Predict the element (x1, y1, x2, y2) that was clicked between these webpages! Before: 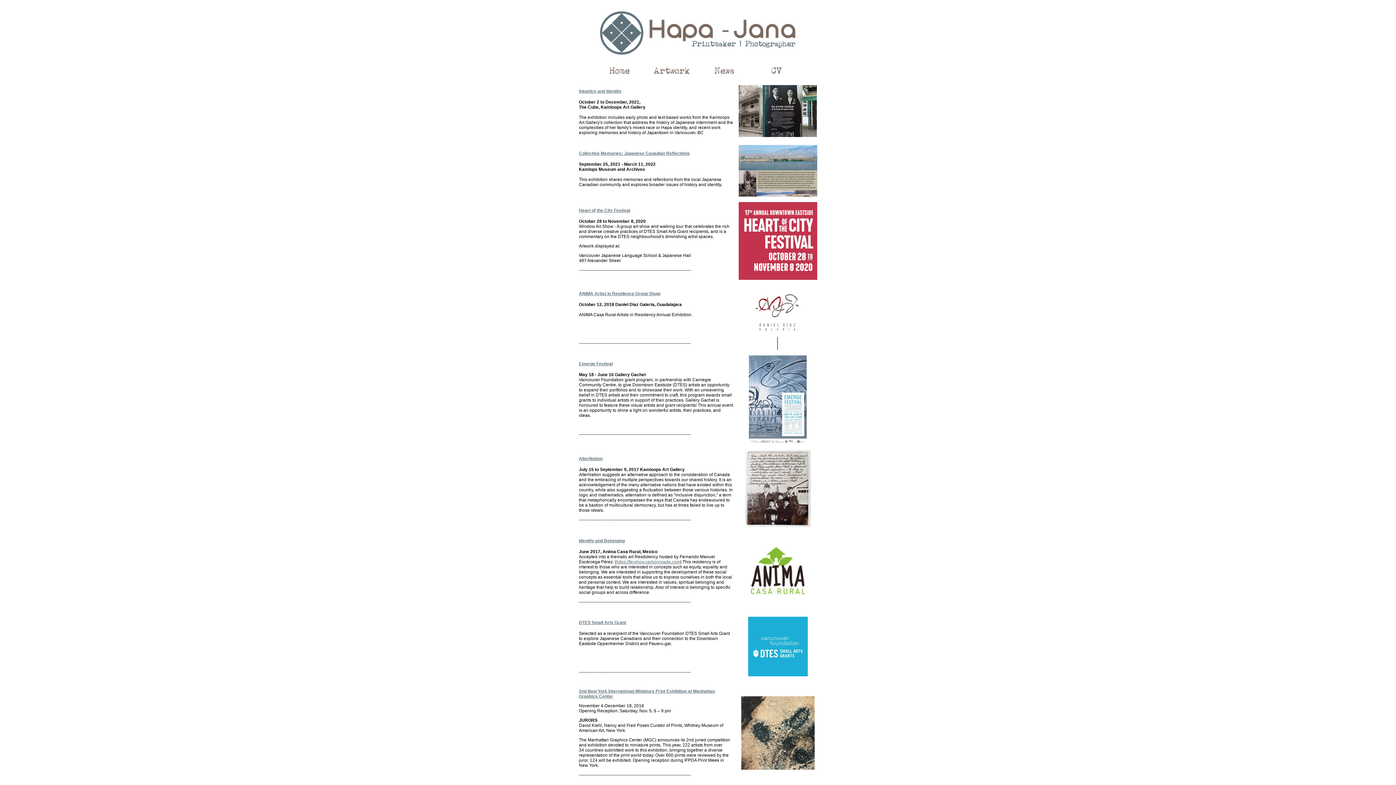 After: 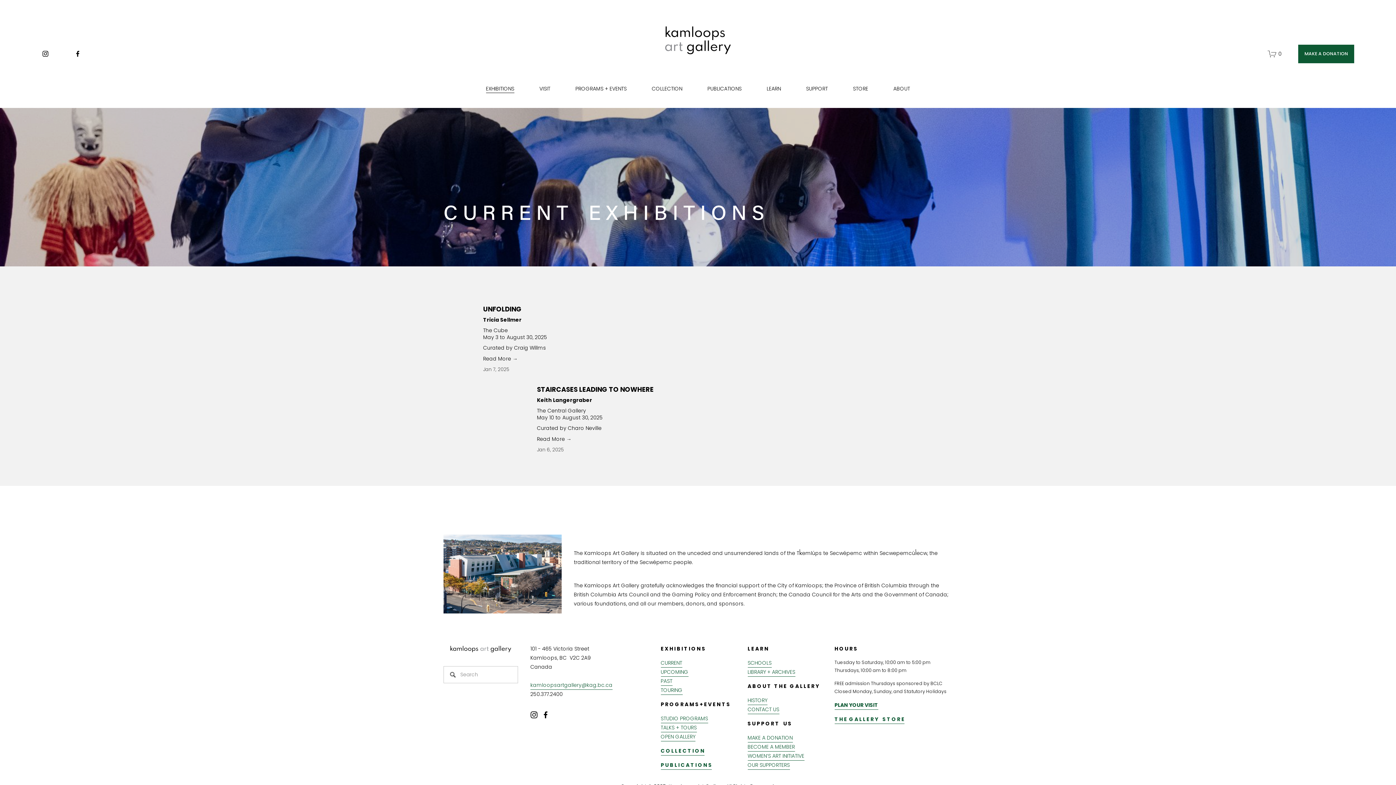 Action: label: Injustice and Identity bbox: (579, 88, 621, 93)